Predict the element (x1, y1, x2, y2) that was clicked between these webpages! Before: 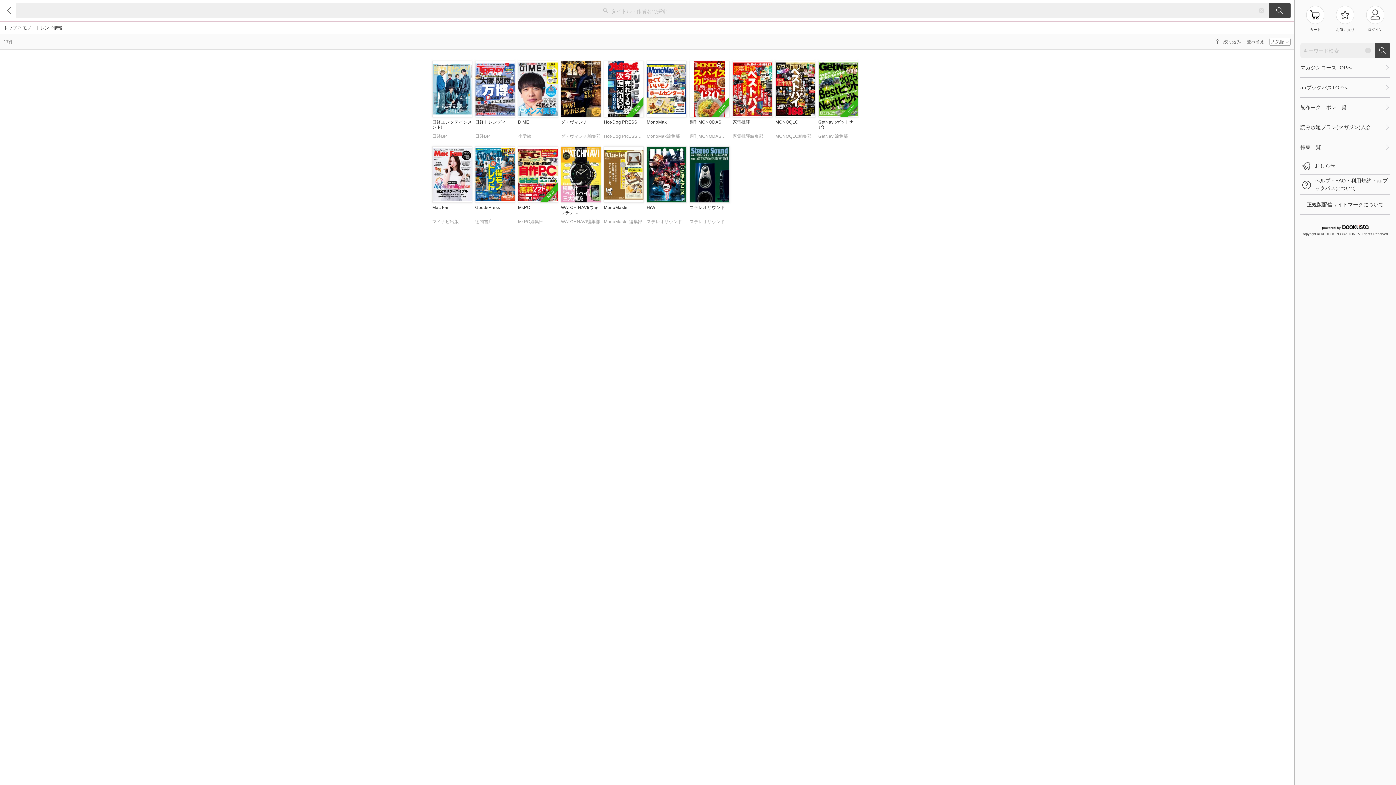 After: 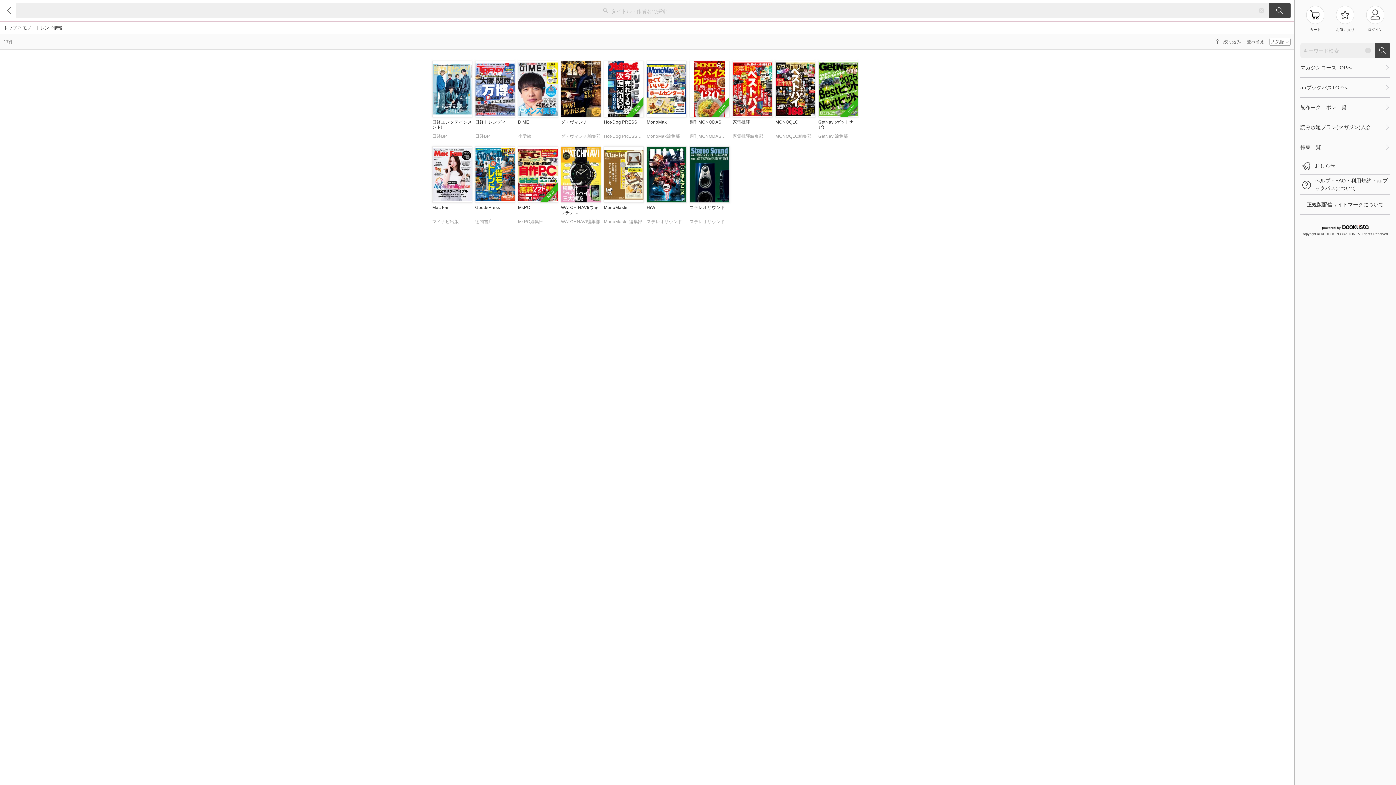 Action: bbox: (518, 61, 558, 142) label: DIME
小学館